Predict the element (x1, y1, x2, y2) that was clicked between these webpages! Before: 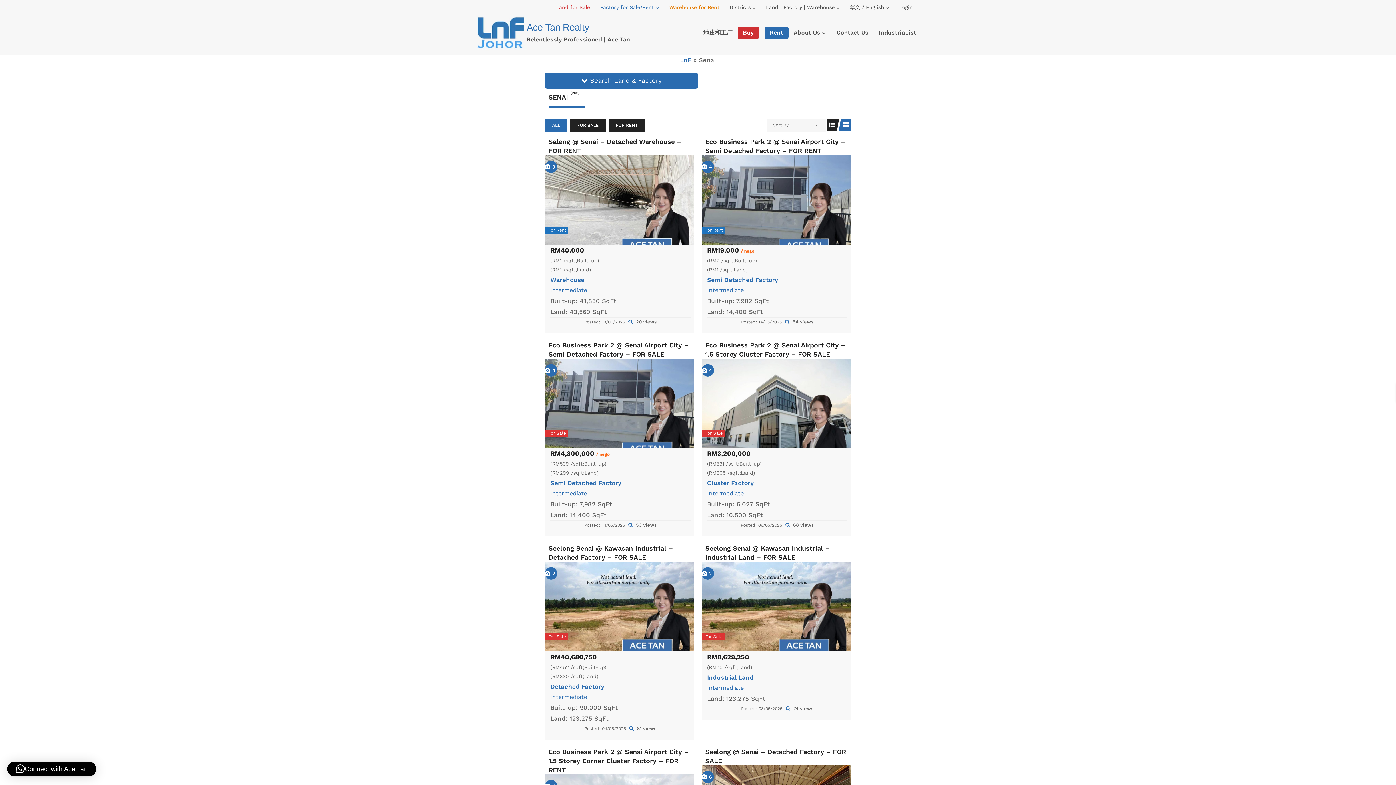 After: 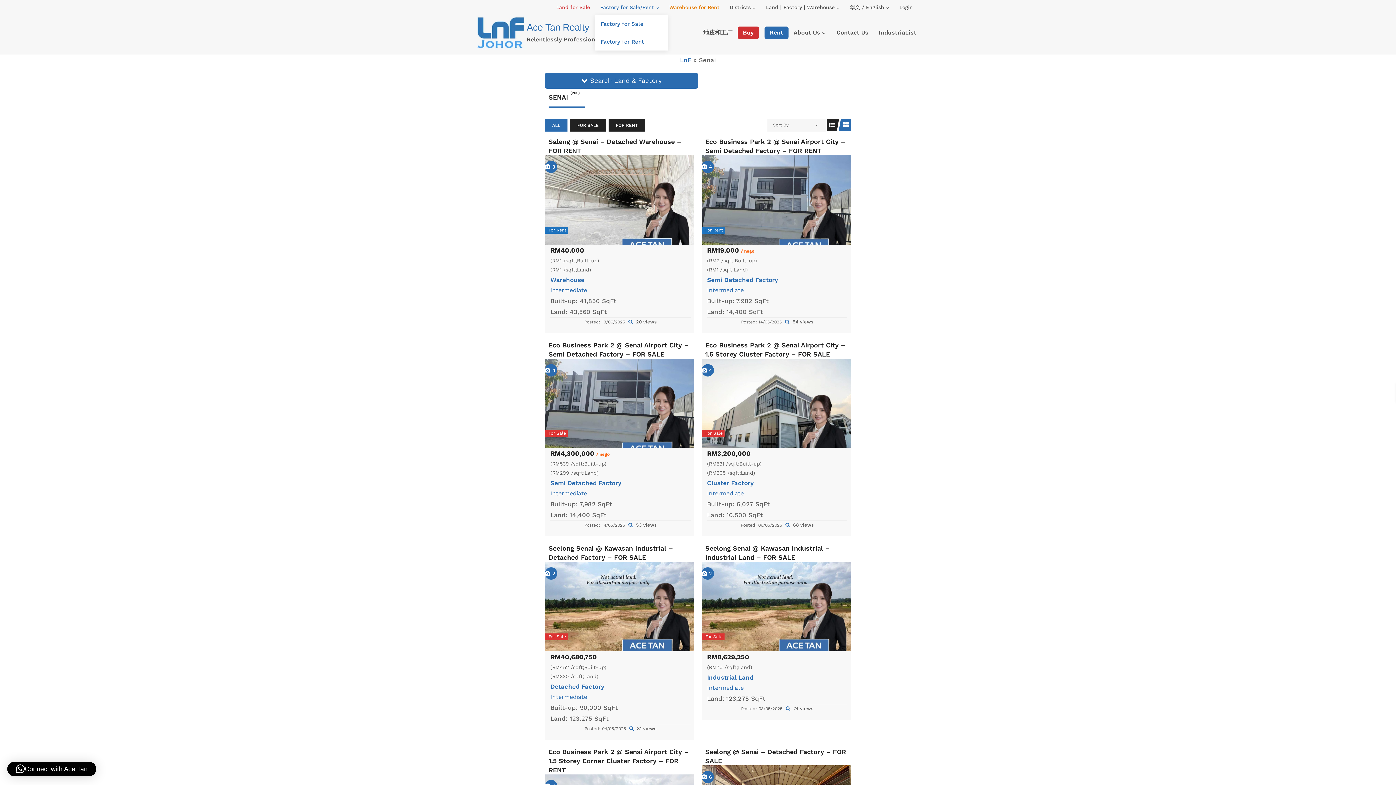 Action: bbox: (595, 0, 664, 15) label: Factory for Sale/Rent